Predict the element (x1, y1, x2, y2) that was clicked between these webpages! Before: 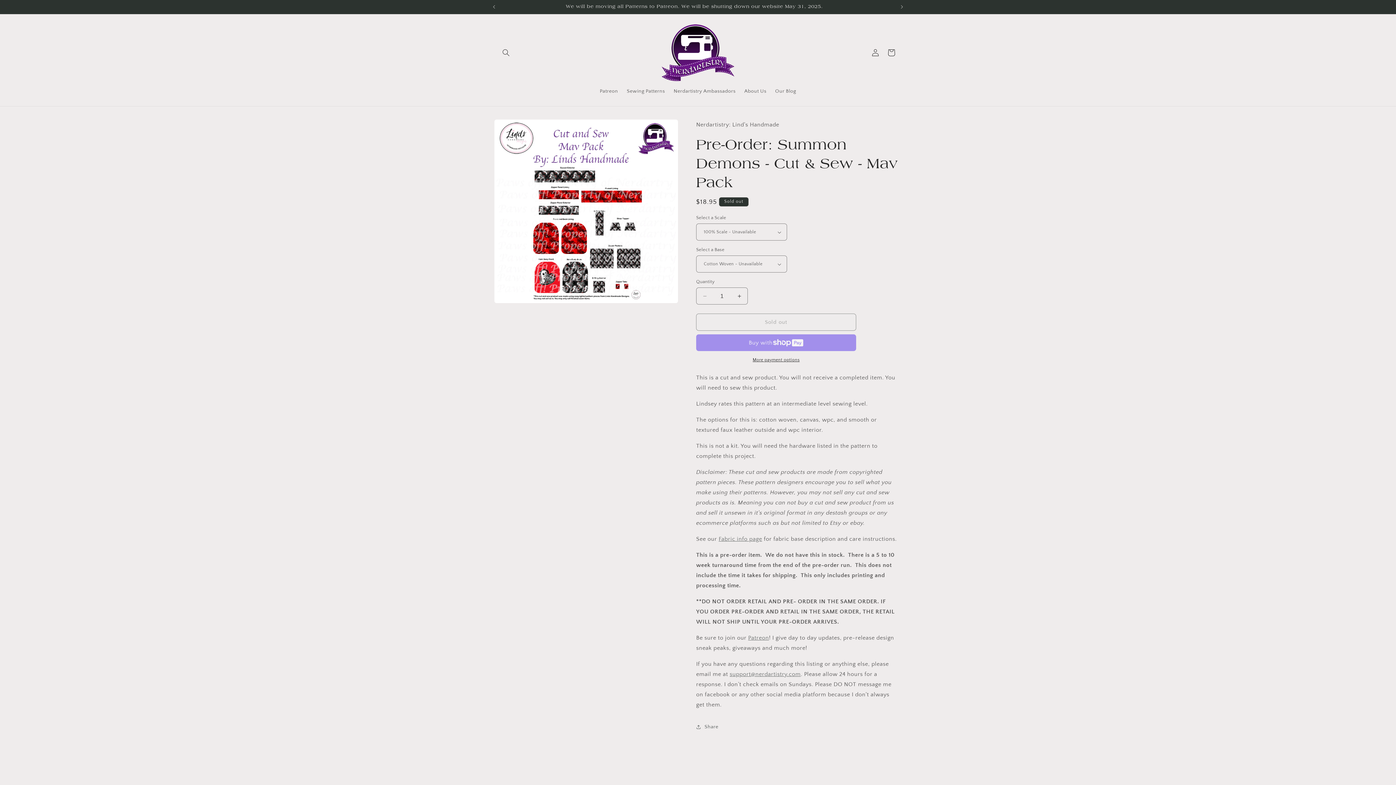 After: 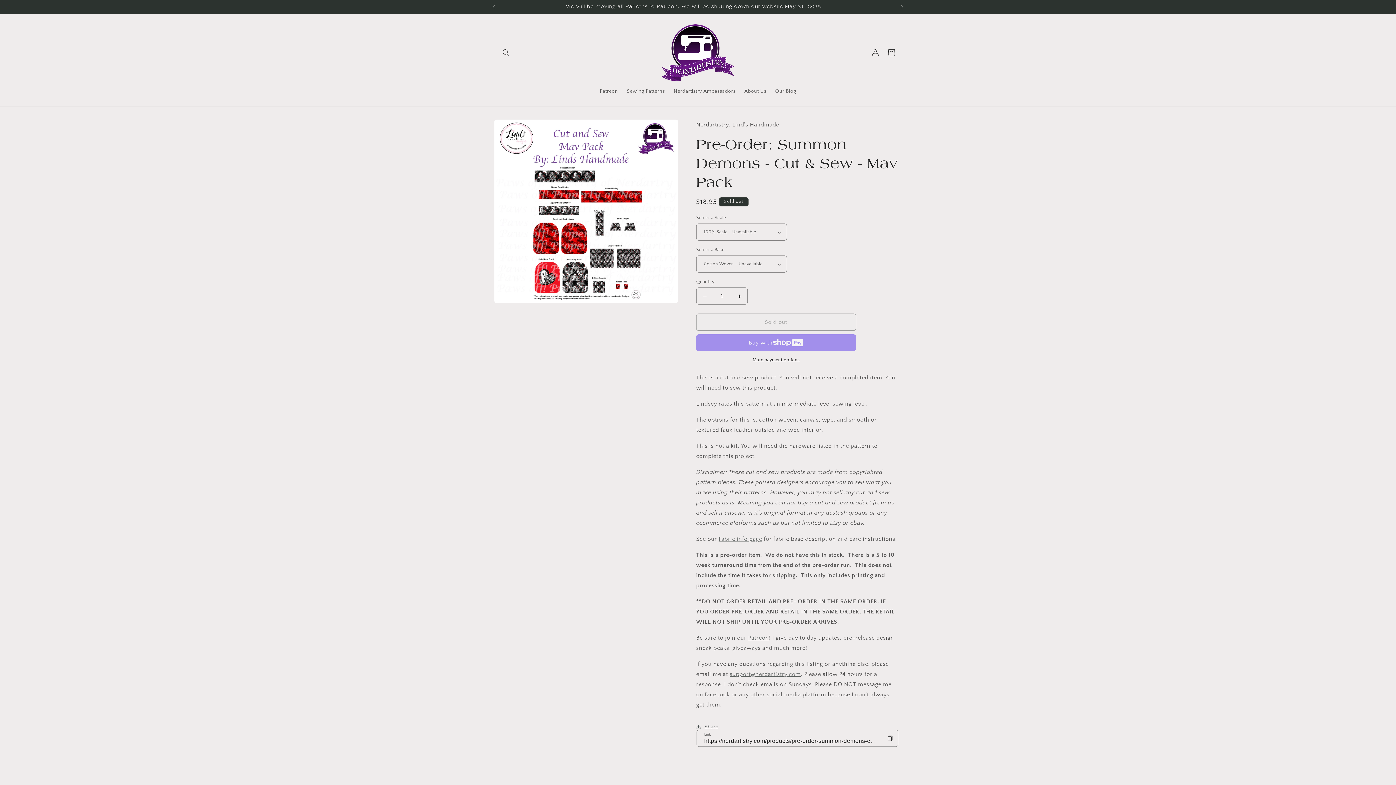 Action: label: Share bbox: (696, 719, 718, 735)